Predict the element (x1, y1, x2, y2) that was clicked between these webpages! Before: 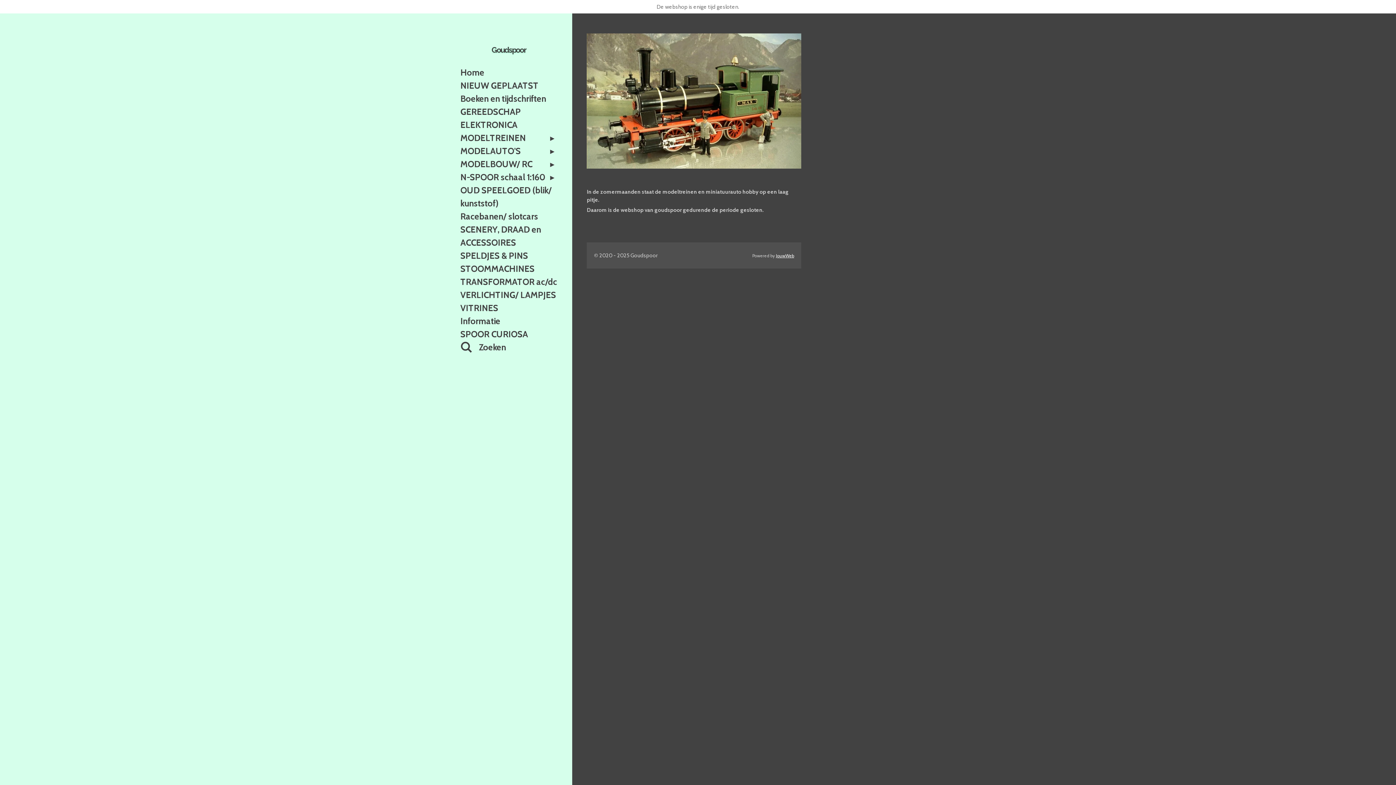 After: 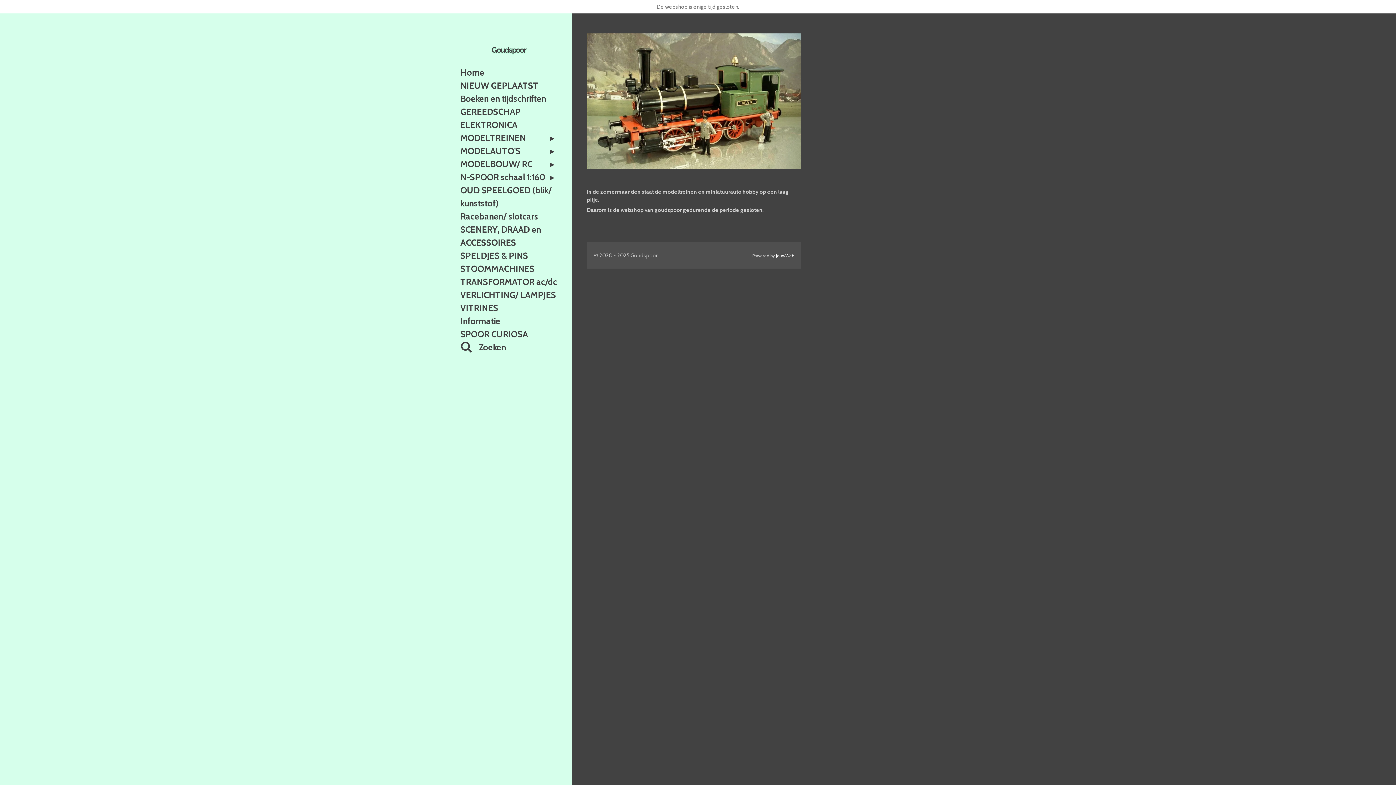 Action: label: Home bbox: (456, 66, 561, 79)